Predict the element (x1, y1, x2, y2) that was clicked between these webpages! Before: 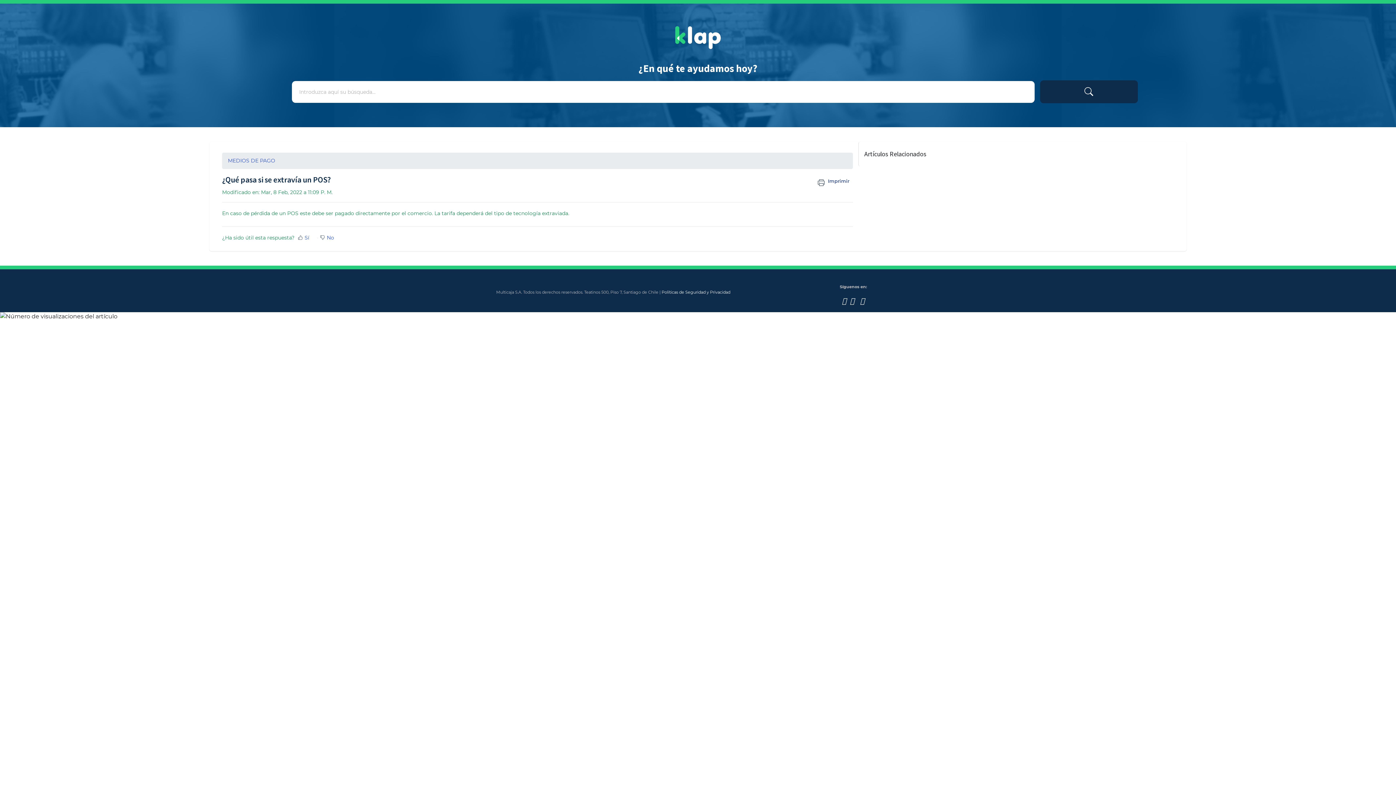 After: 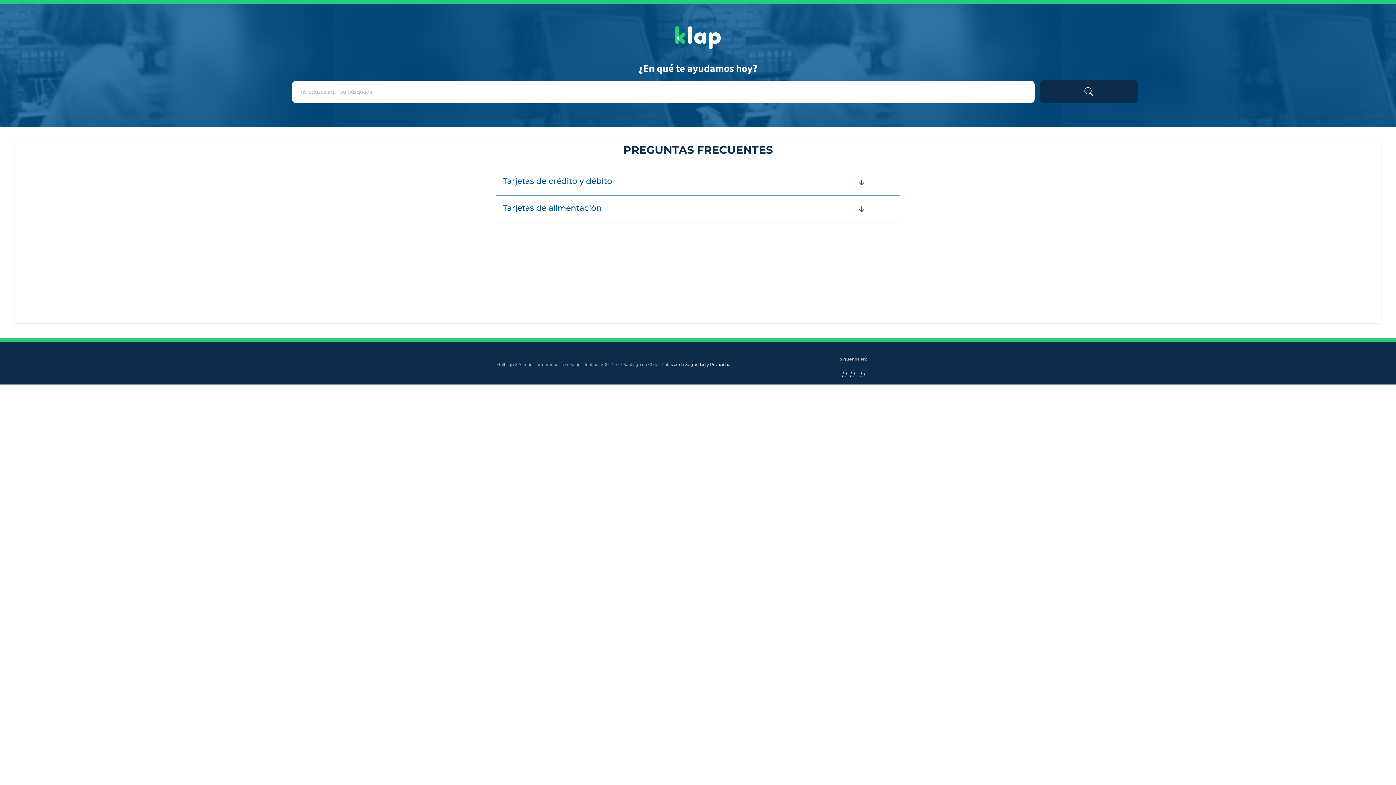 Action: label: MEDIOS DE PAGO bbox: (228, 157, 275, 164)